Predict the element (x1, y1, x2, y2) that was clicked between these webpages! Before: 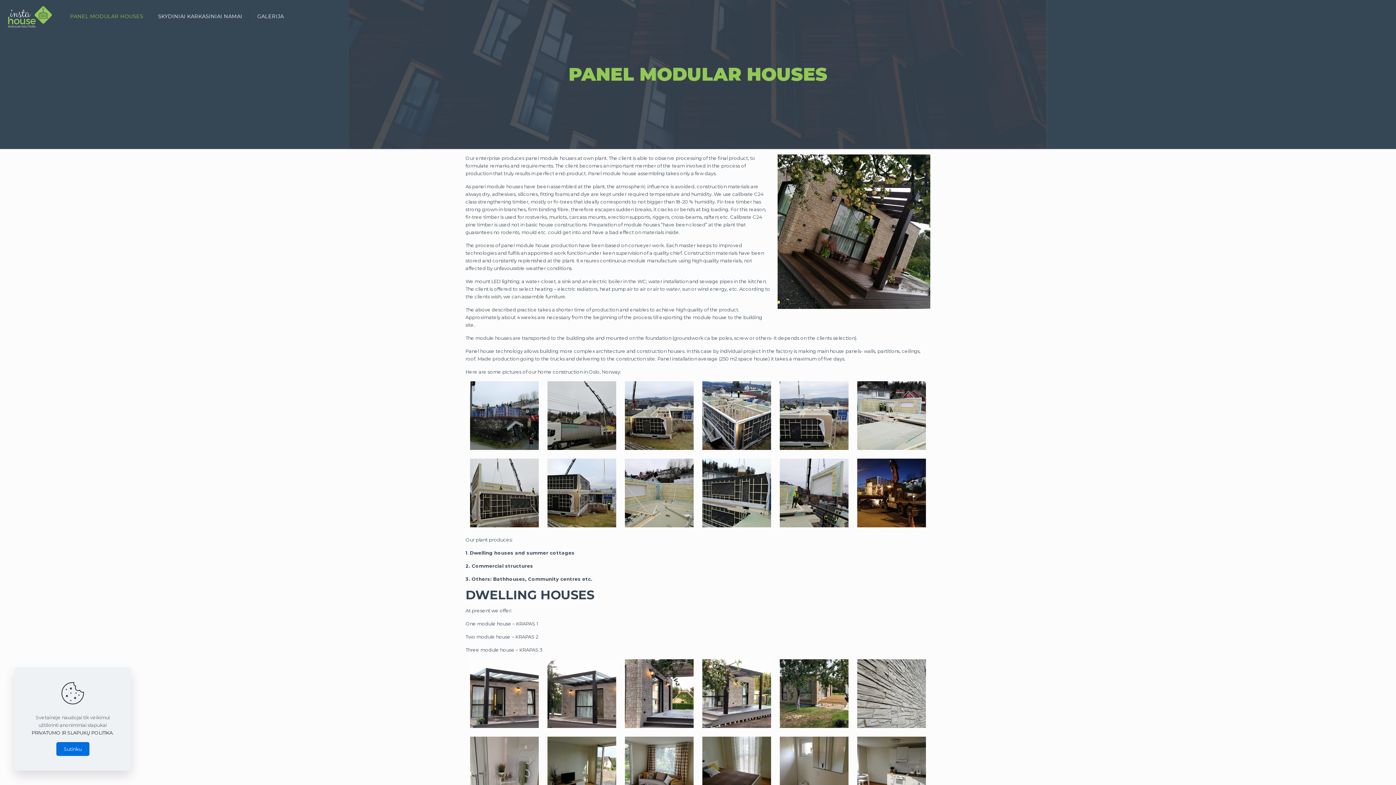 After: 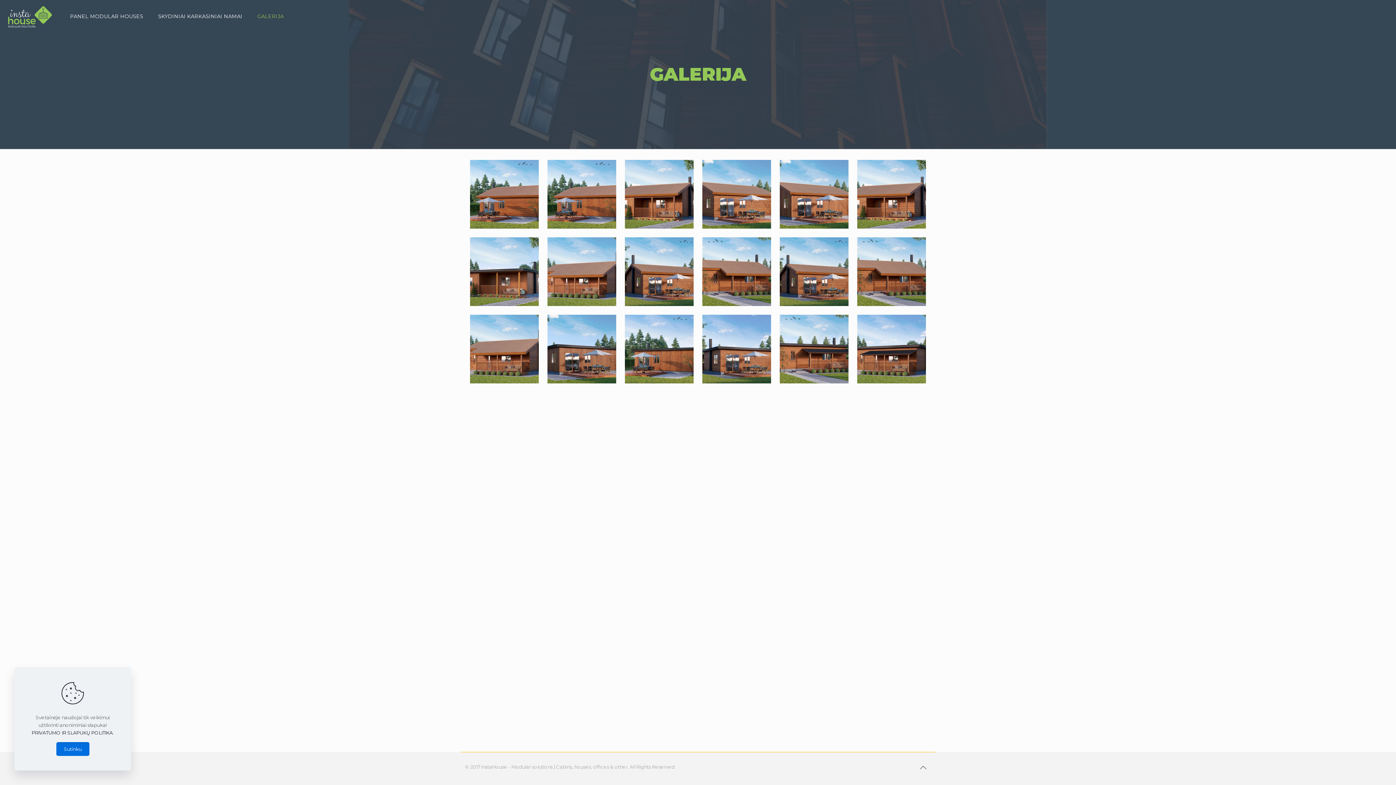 Action: bbox: (250, 0, 291, 32) label: GALERIJA